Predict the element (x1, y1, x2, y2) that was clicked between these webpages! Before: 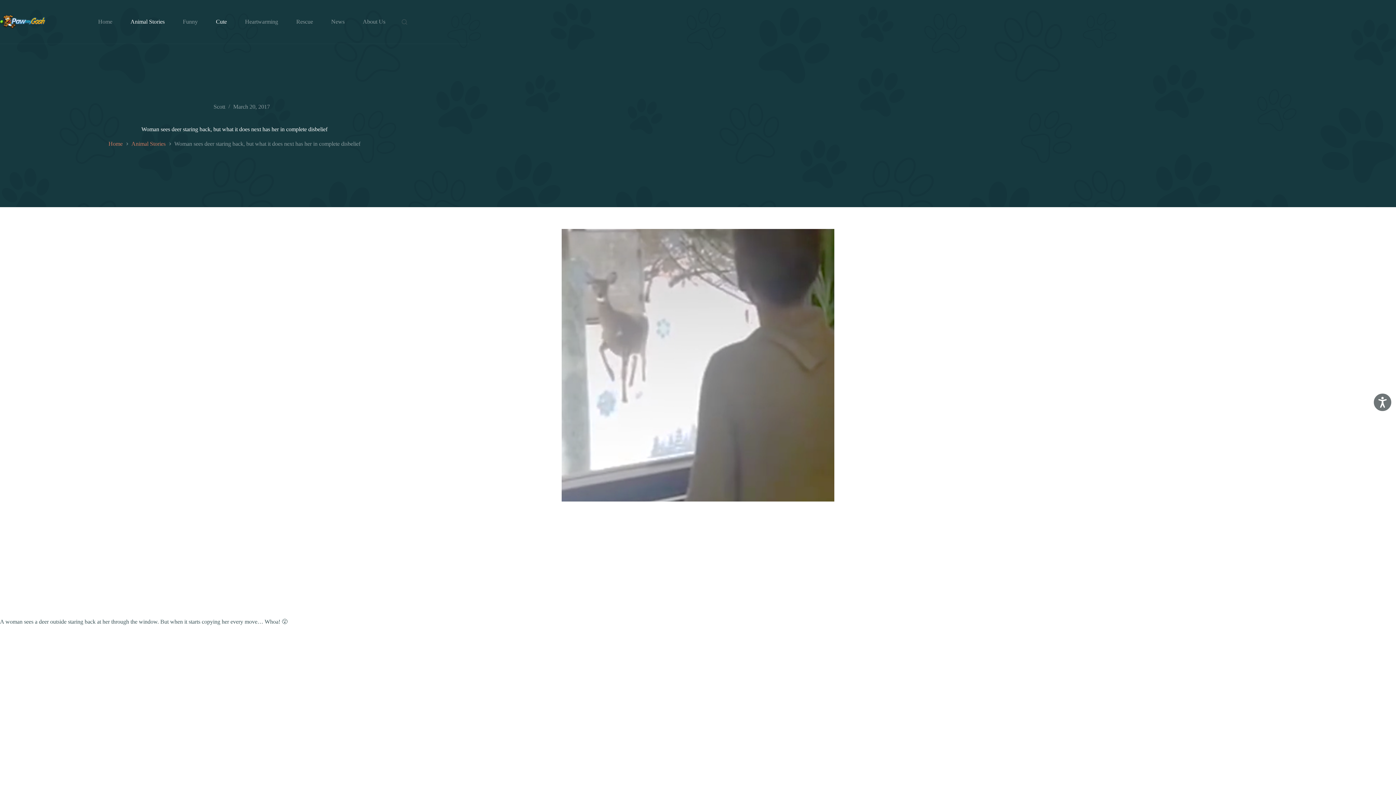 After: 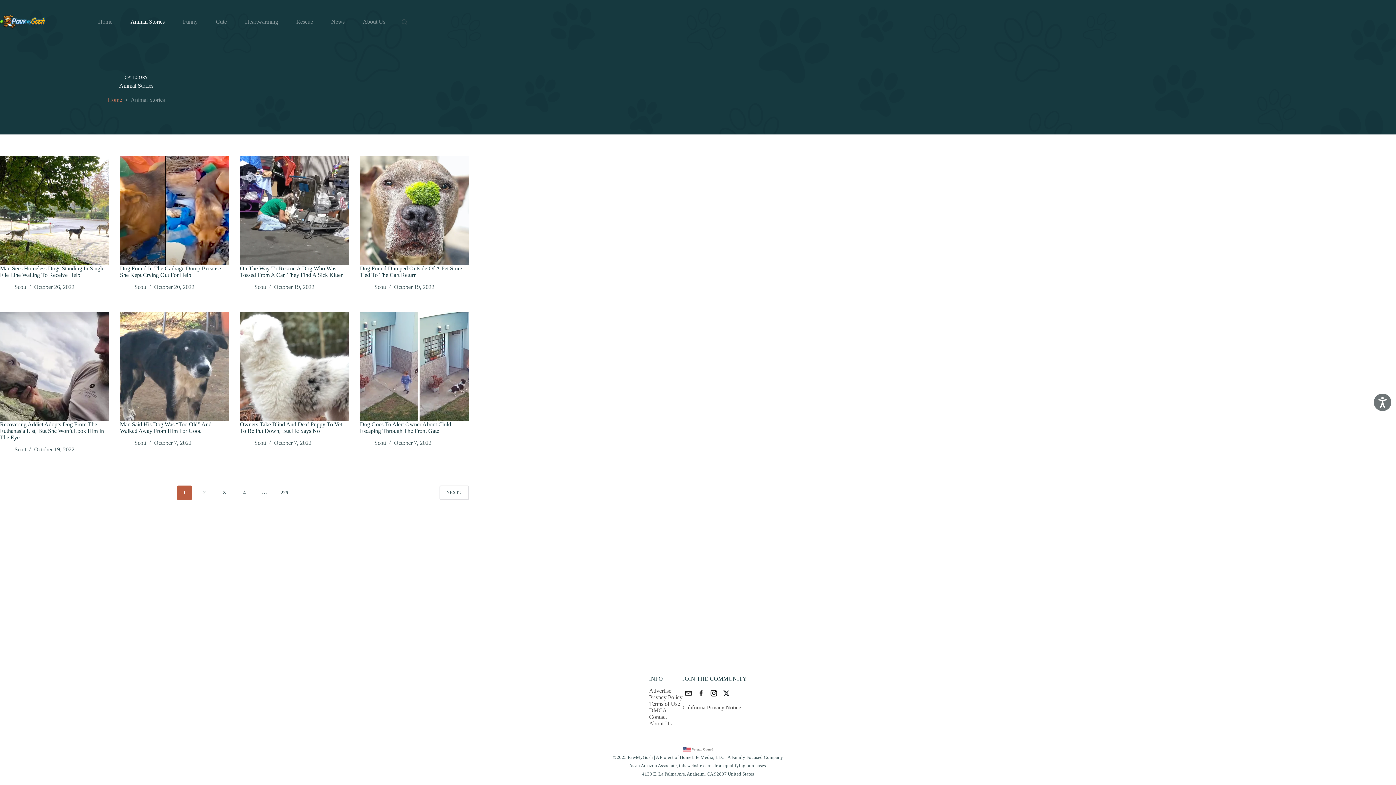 Action: label: Animal Stories bbox: (121, 13, 173, 30)